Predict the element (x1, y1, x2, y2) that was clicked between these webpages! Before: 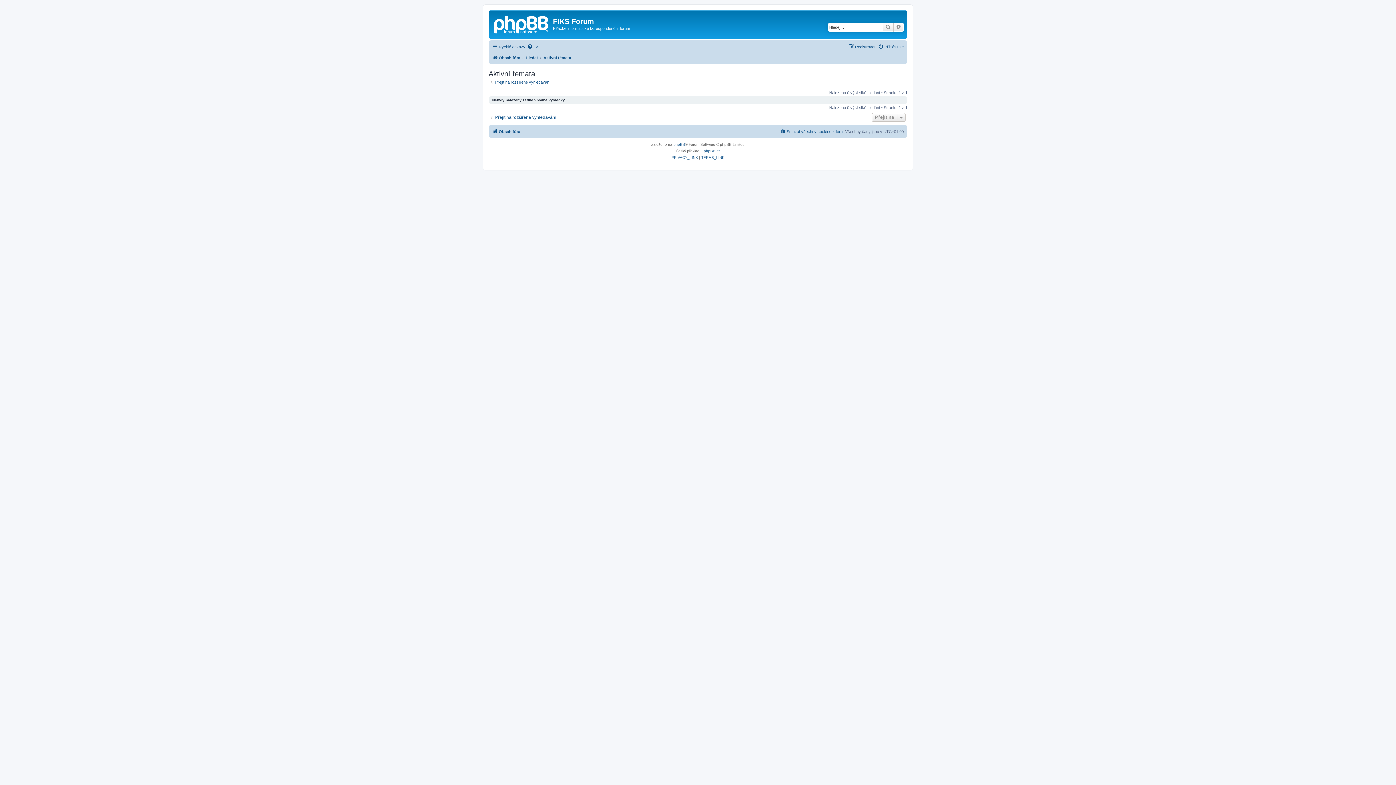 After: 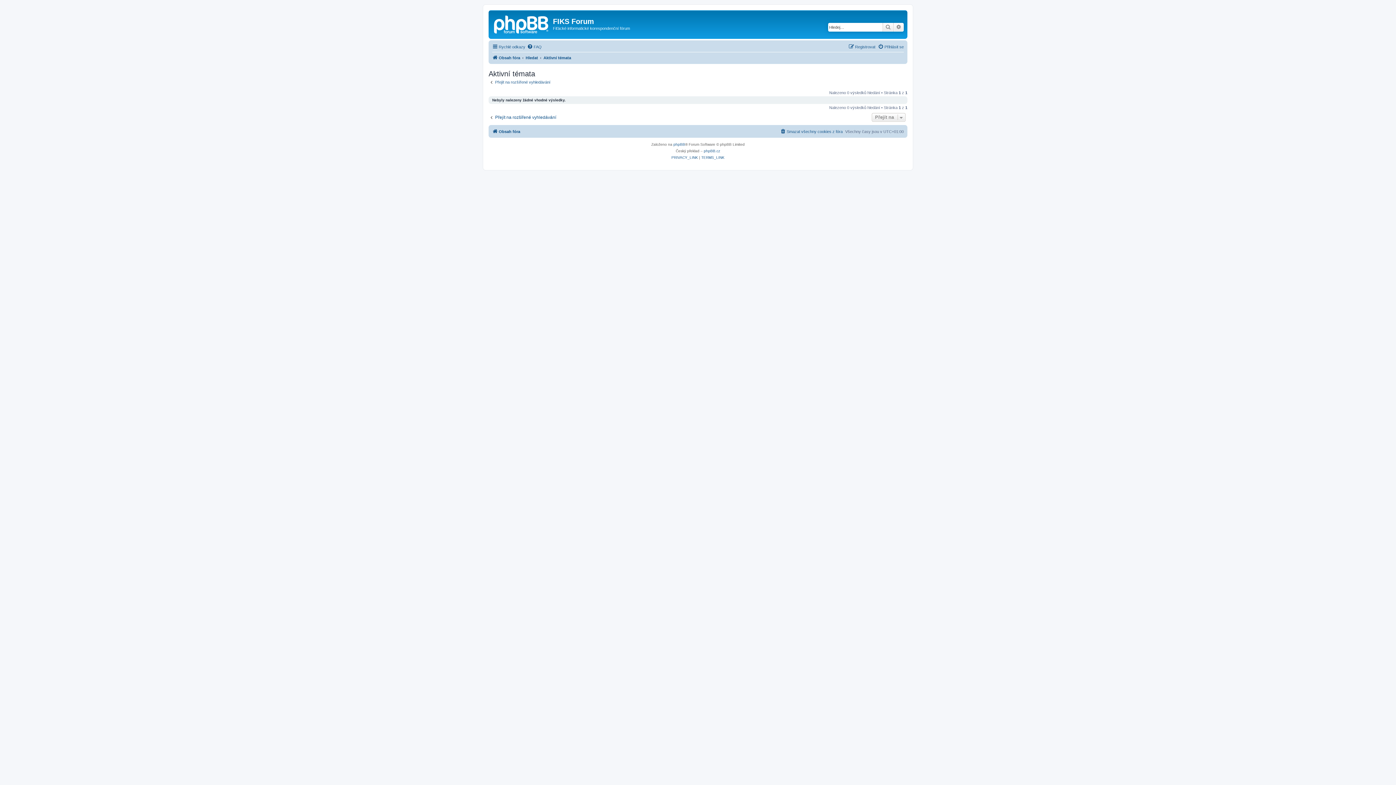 Action: label: Aktivní témata bbox: (543, 53, 571, 62)